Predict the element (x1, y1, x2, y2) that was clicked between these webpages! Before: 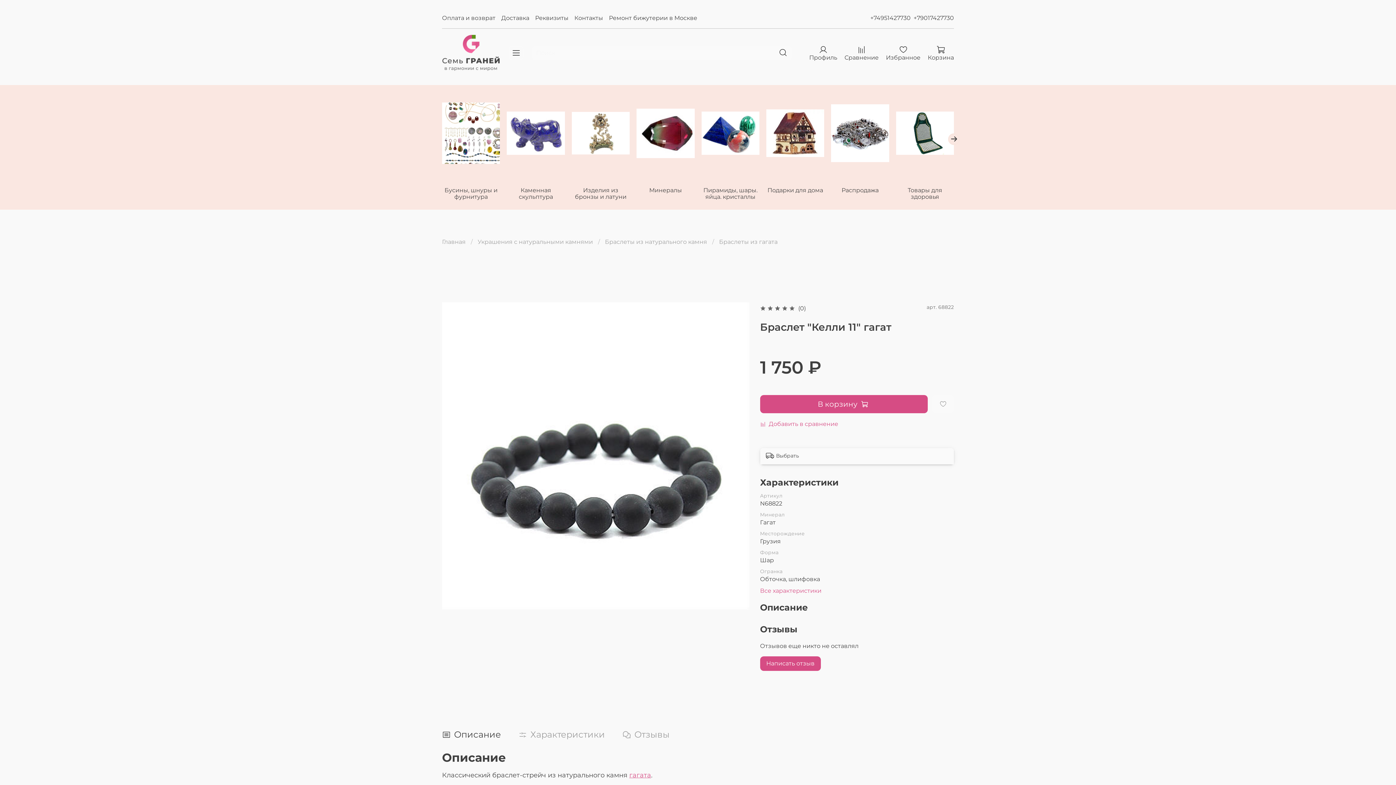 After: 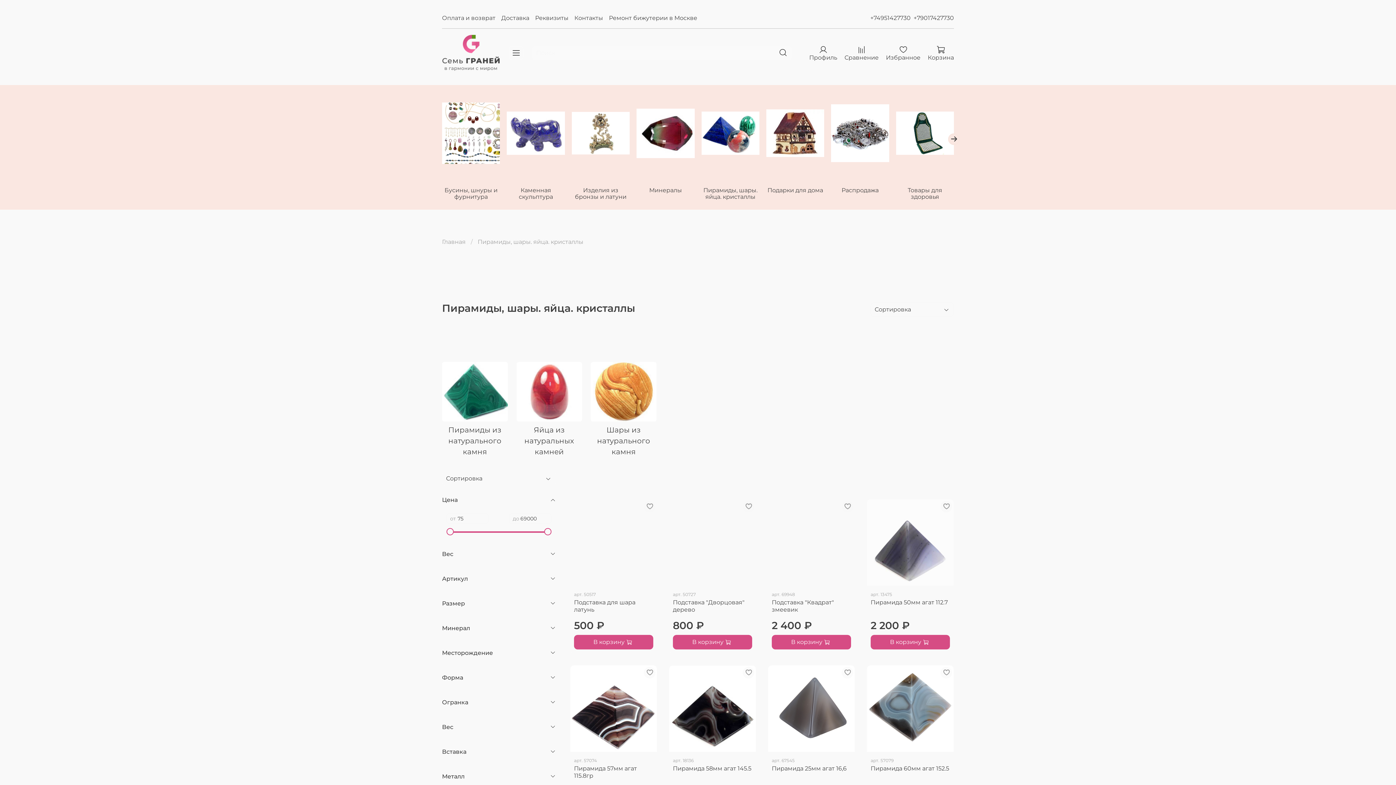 Action: label: Пирамиды, шары. яйца. кристаллы bbox: (703, 187, 757, 200)